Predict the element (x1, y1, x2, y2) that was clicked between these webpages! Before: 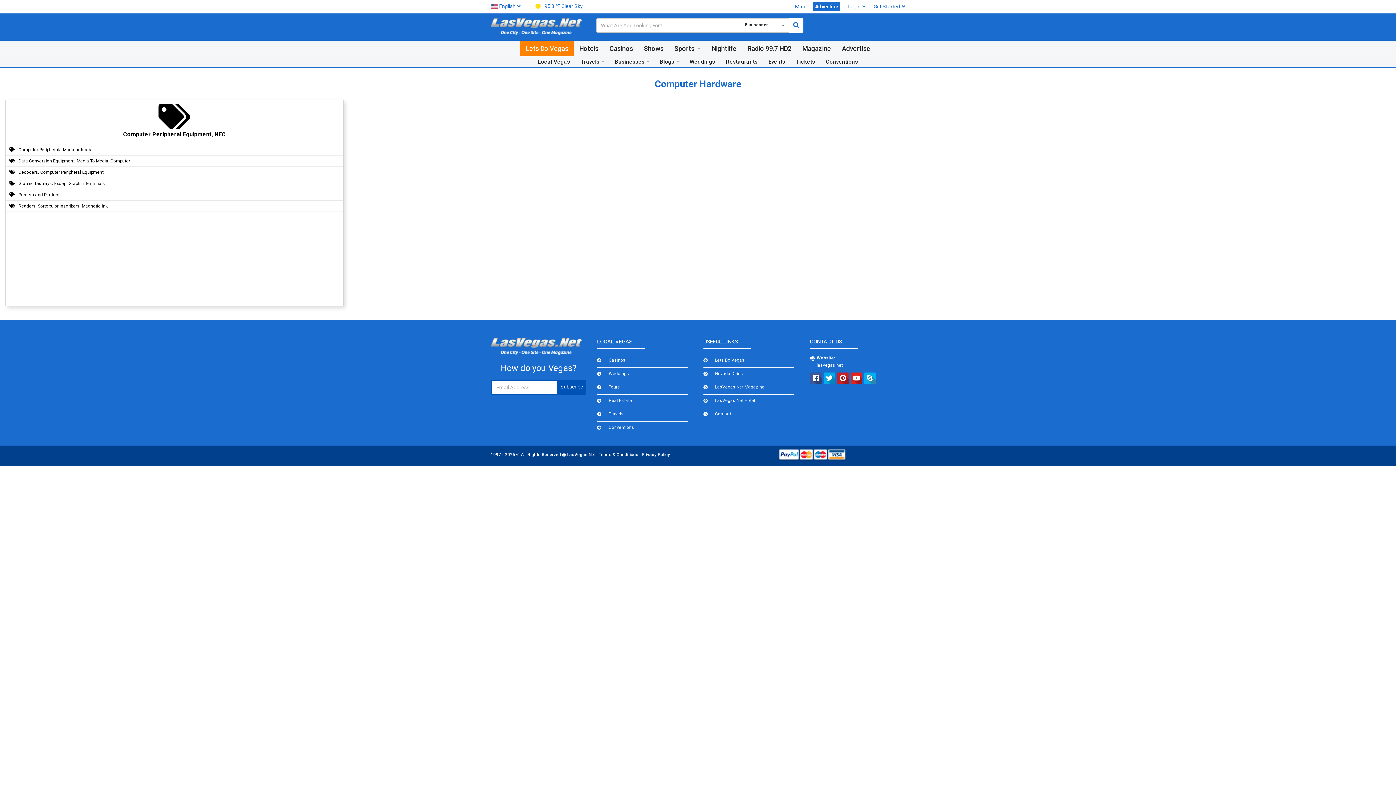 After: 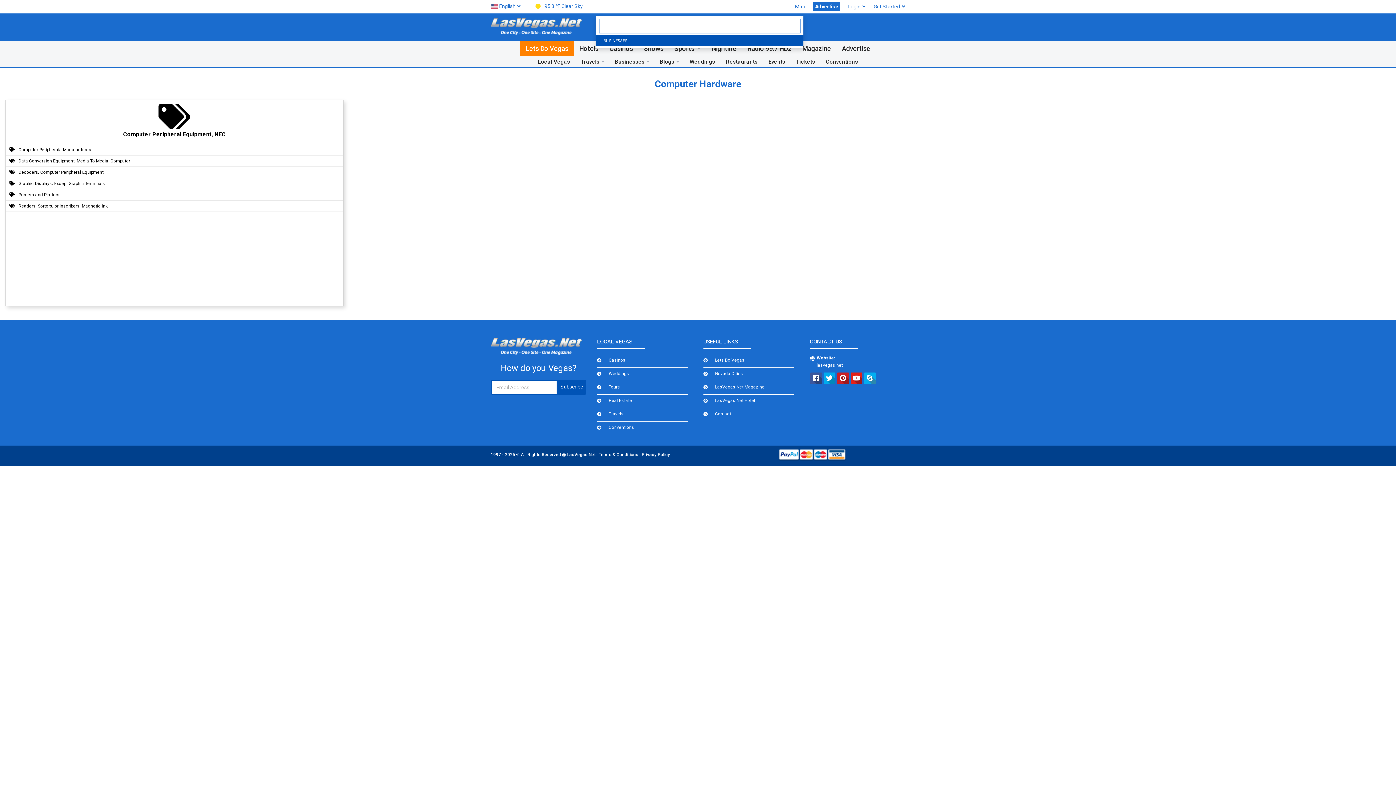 Action: label: Businesses
  bbox: (741, 19, 789, 31)